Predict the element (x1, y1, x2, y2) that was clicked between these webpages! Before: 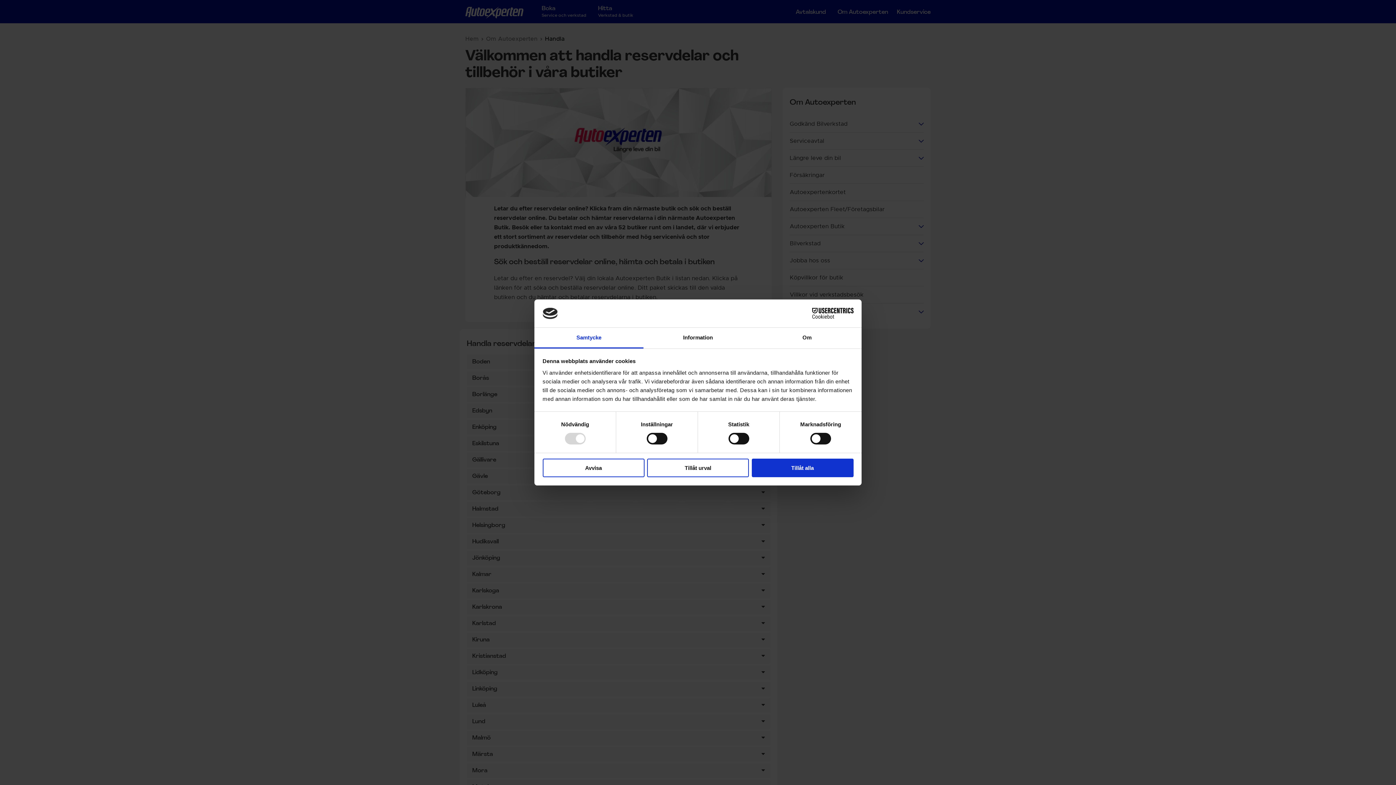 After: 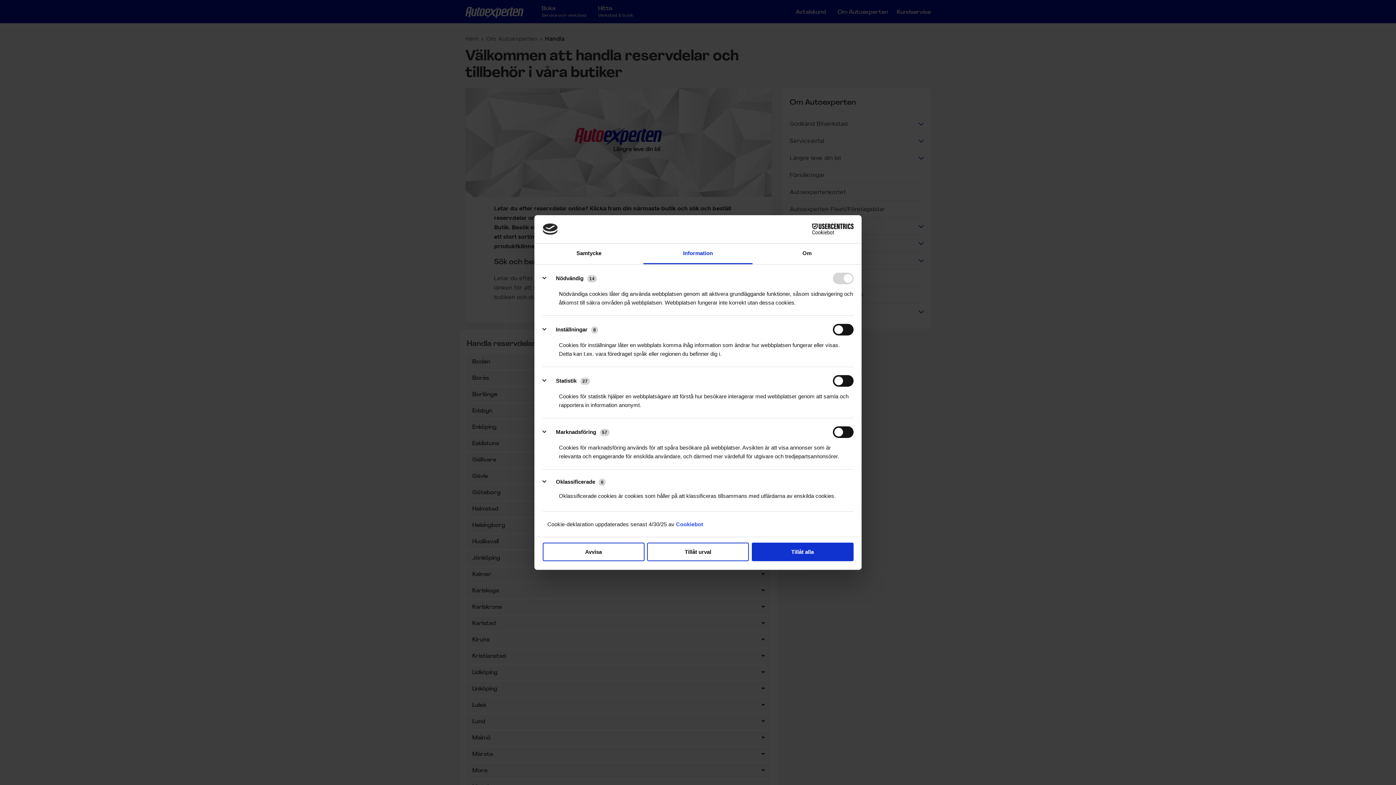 Action: bbox: (643, 327, 752, 348) label: Information